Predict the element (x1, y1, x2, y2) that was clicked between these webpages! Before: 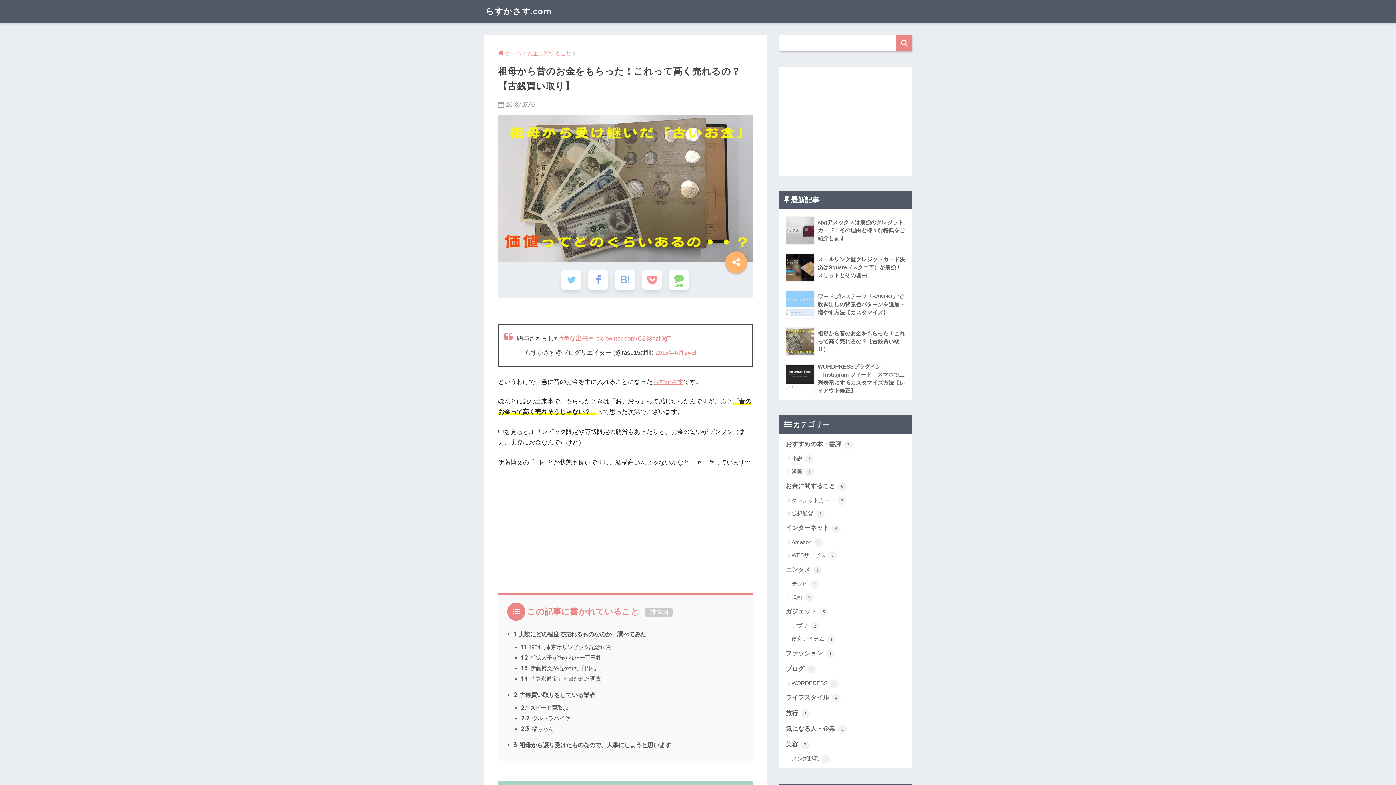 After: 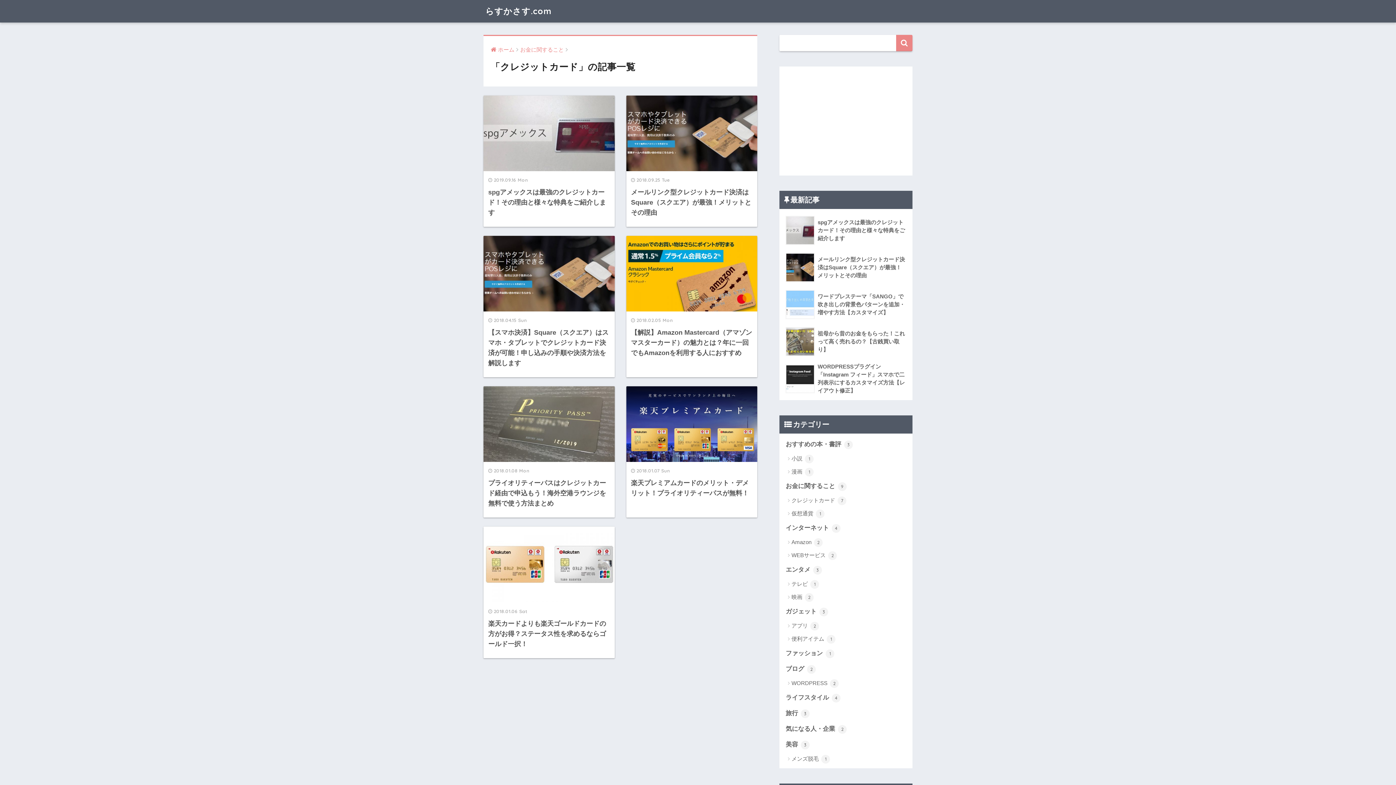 Action: label: クレジットカード 7 bbox: (783, 494, 909, 507)